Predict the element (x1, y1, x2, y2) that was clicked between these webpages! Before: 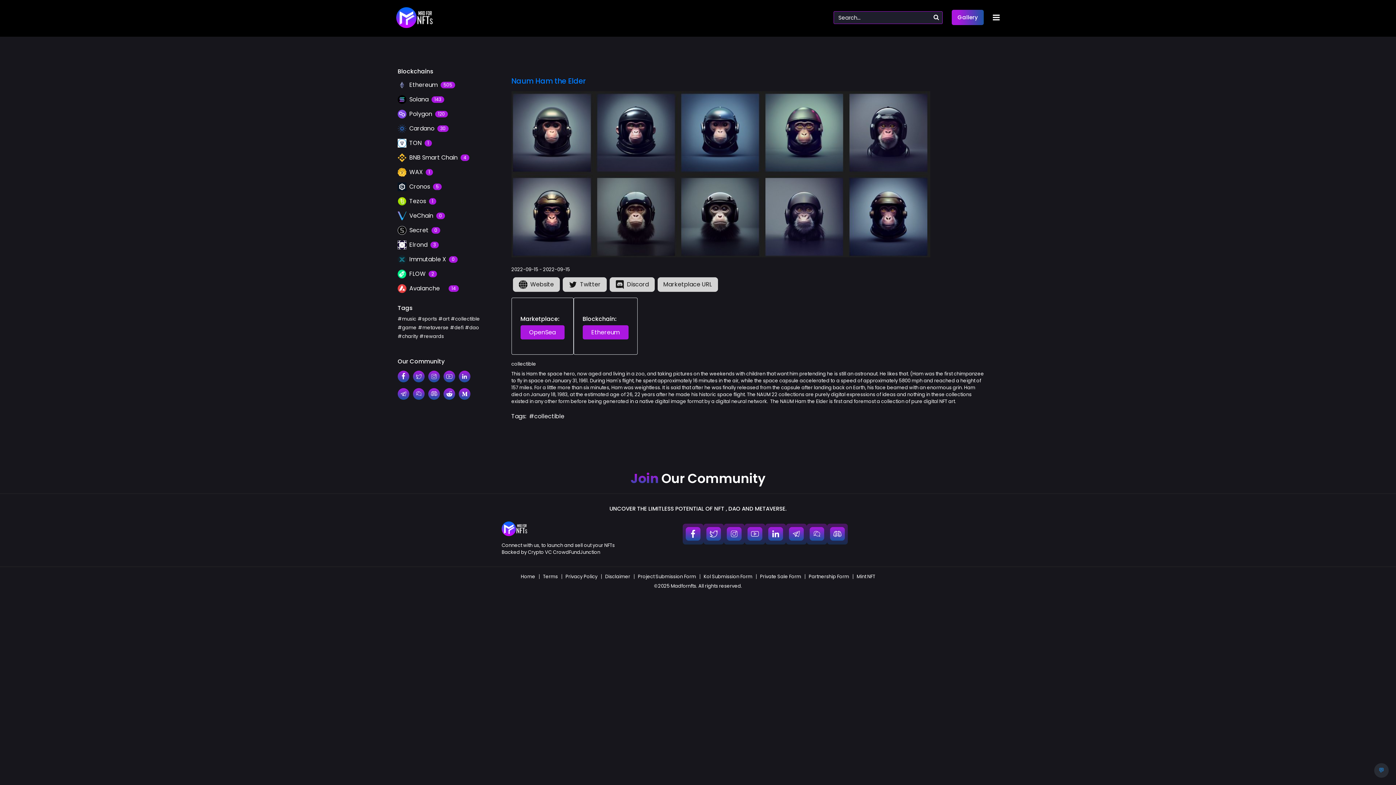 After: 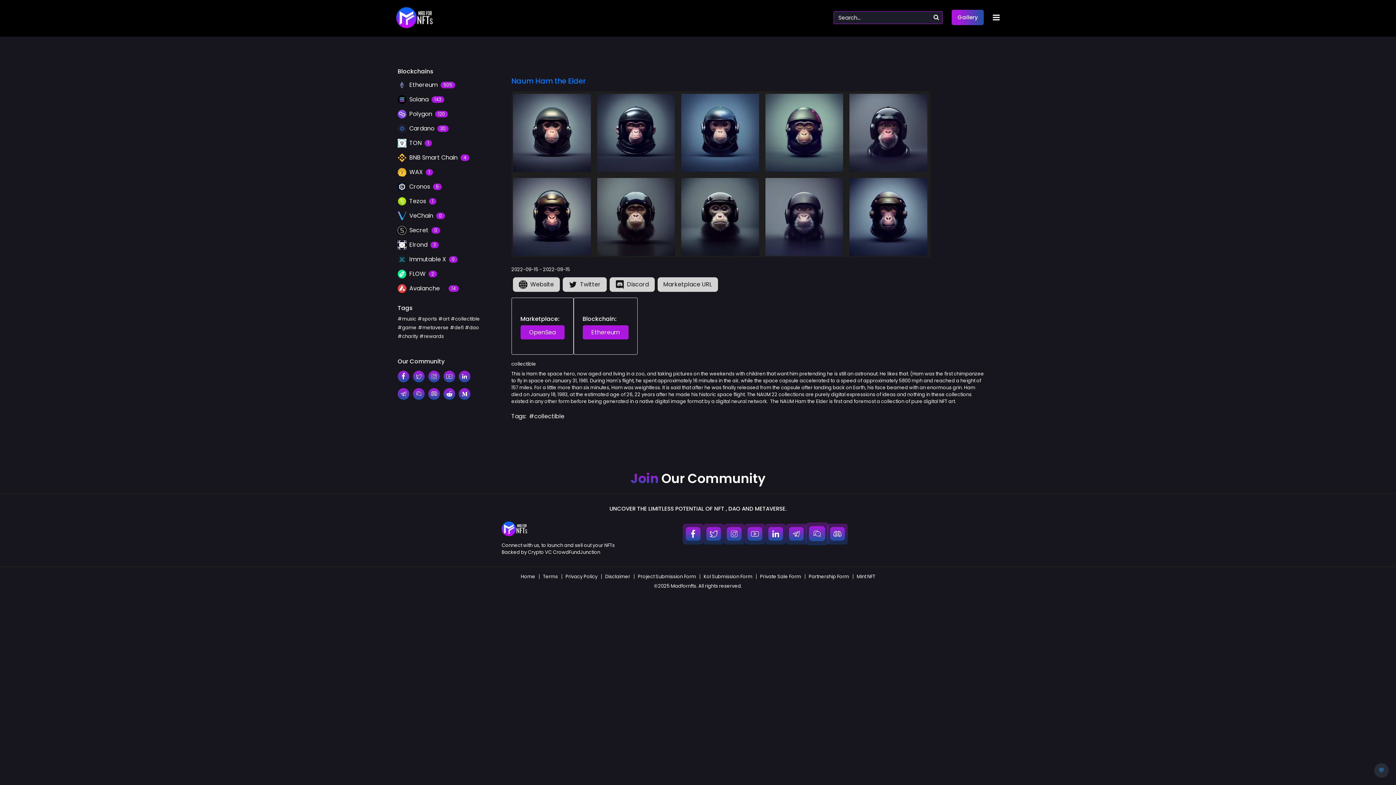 Action: bbox: (806, 524, 827, 548)